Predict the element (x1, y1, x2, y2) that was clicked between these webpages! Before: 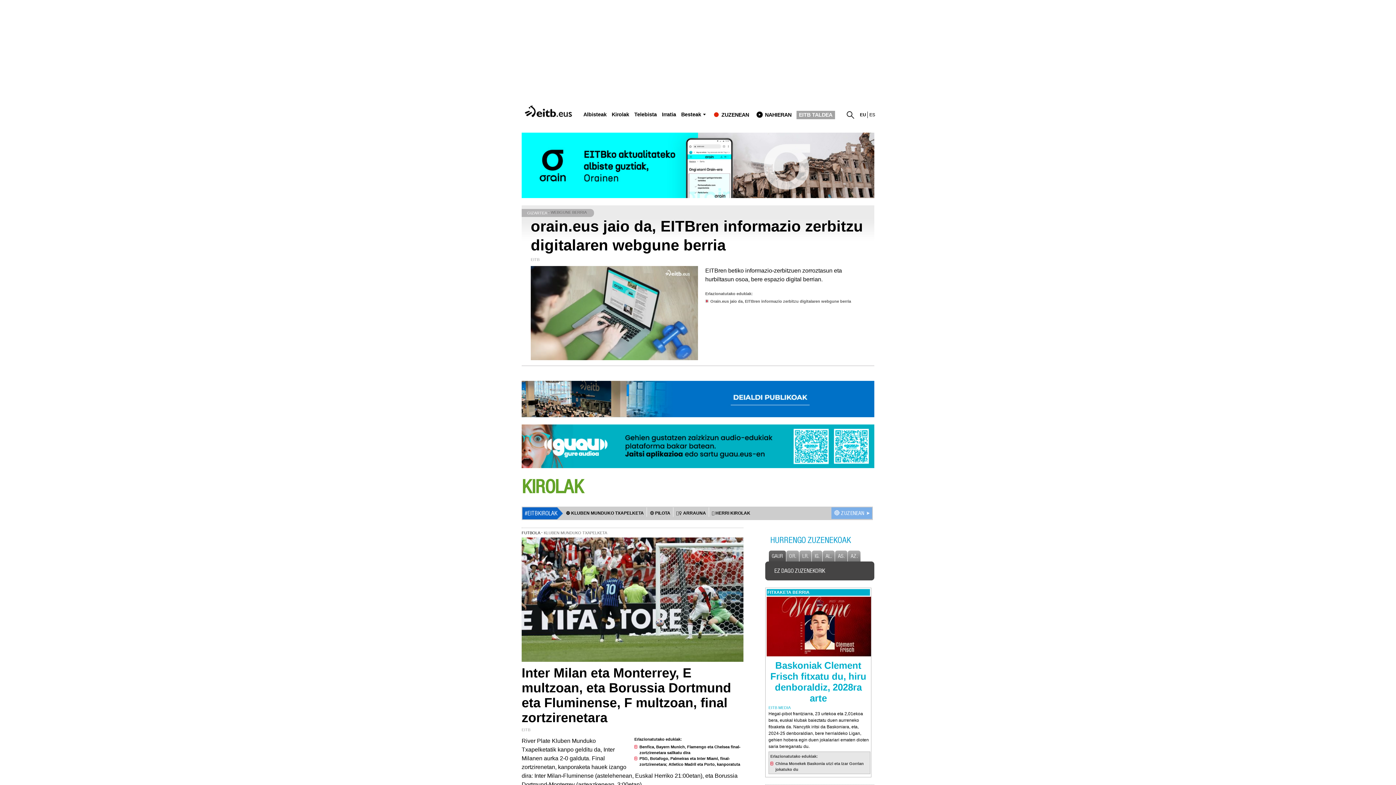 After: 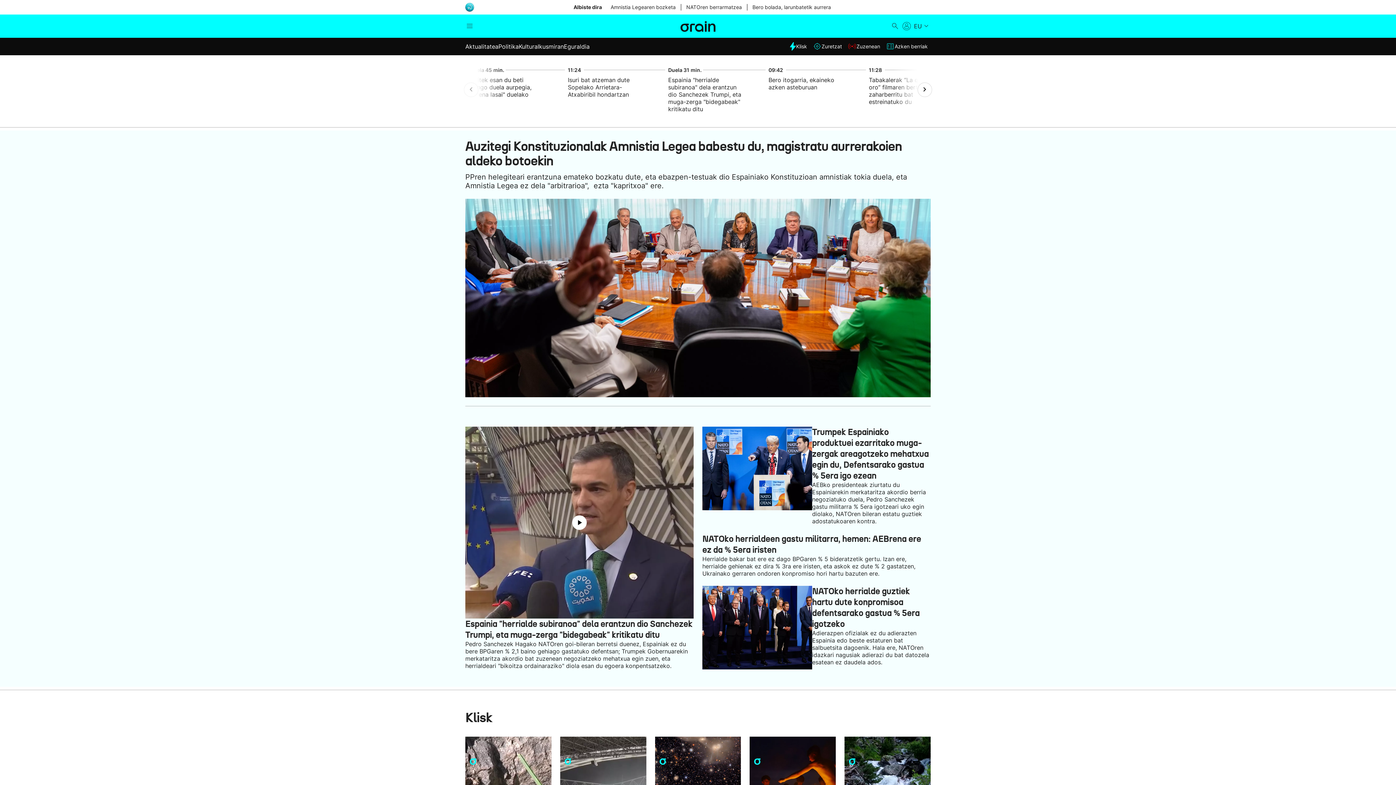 Action: bbox: (521, 132, 874, 198)